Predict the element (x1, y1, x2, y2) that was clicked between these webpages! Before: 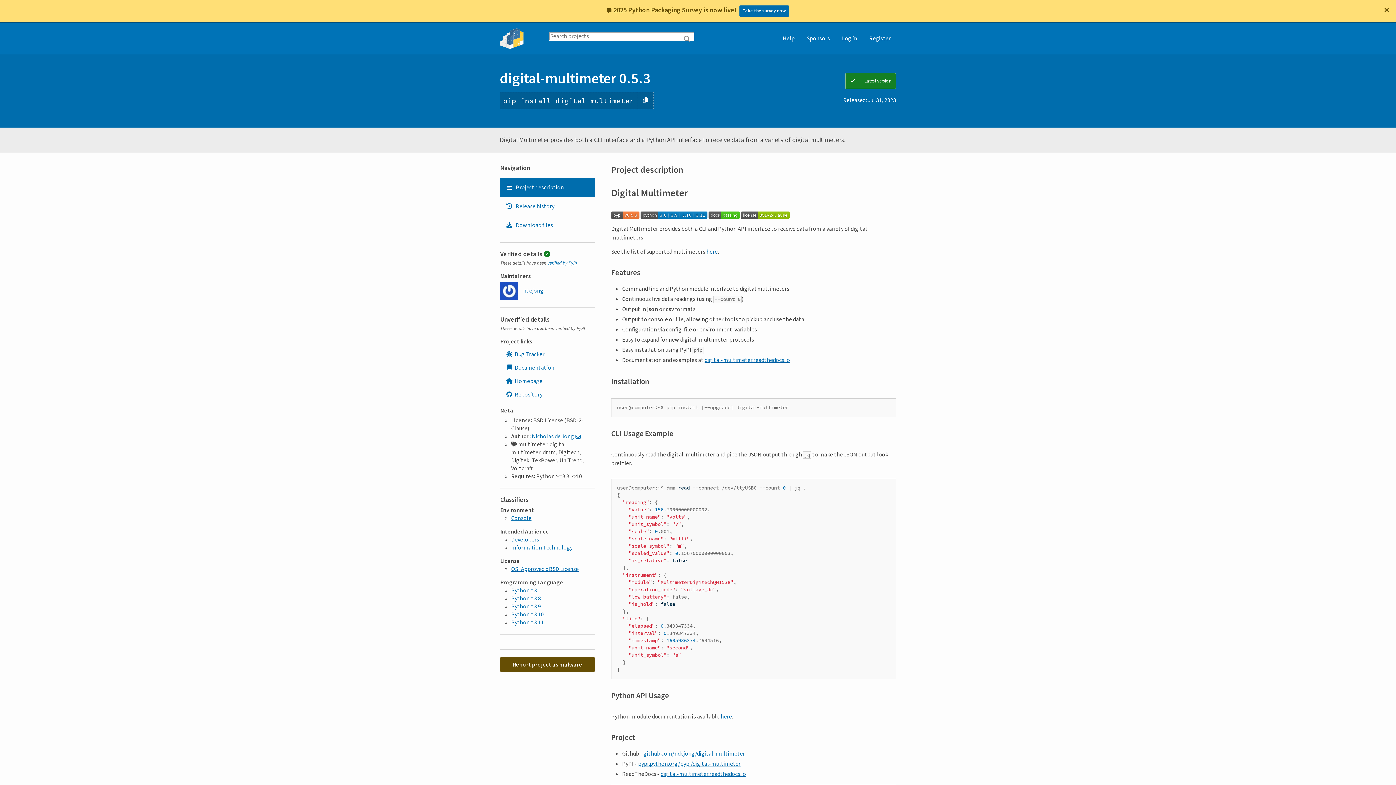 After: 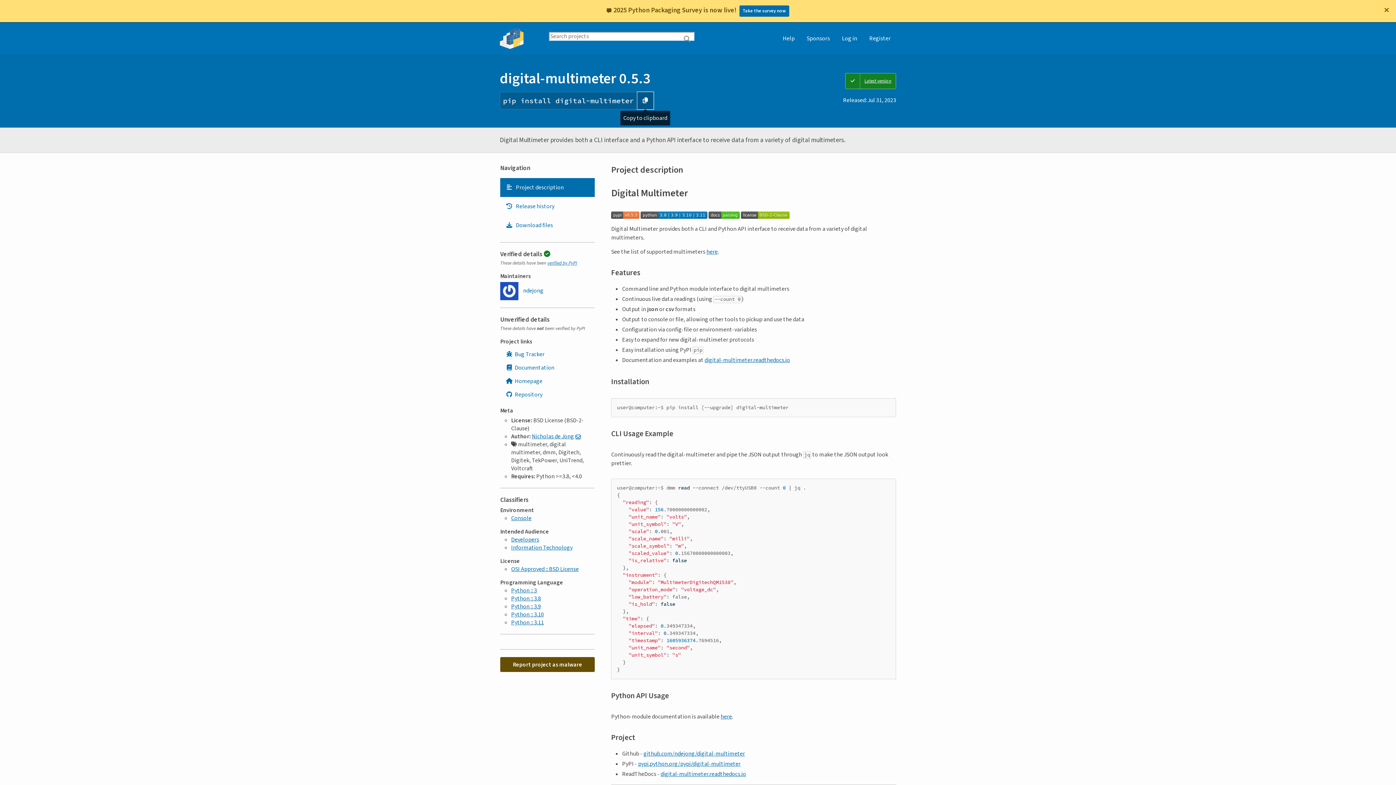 Action: bbox: (637, 69, 653, 86) label: Copy PIP instructions